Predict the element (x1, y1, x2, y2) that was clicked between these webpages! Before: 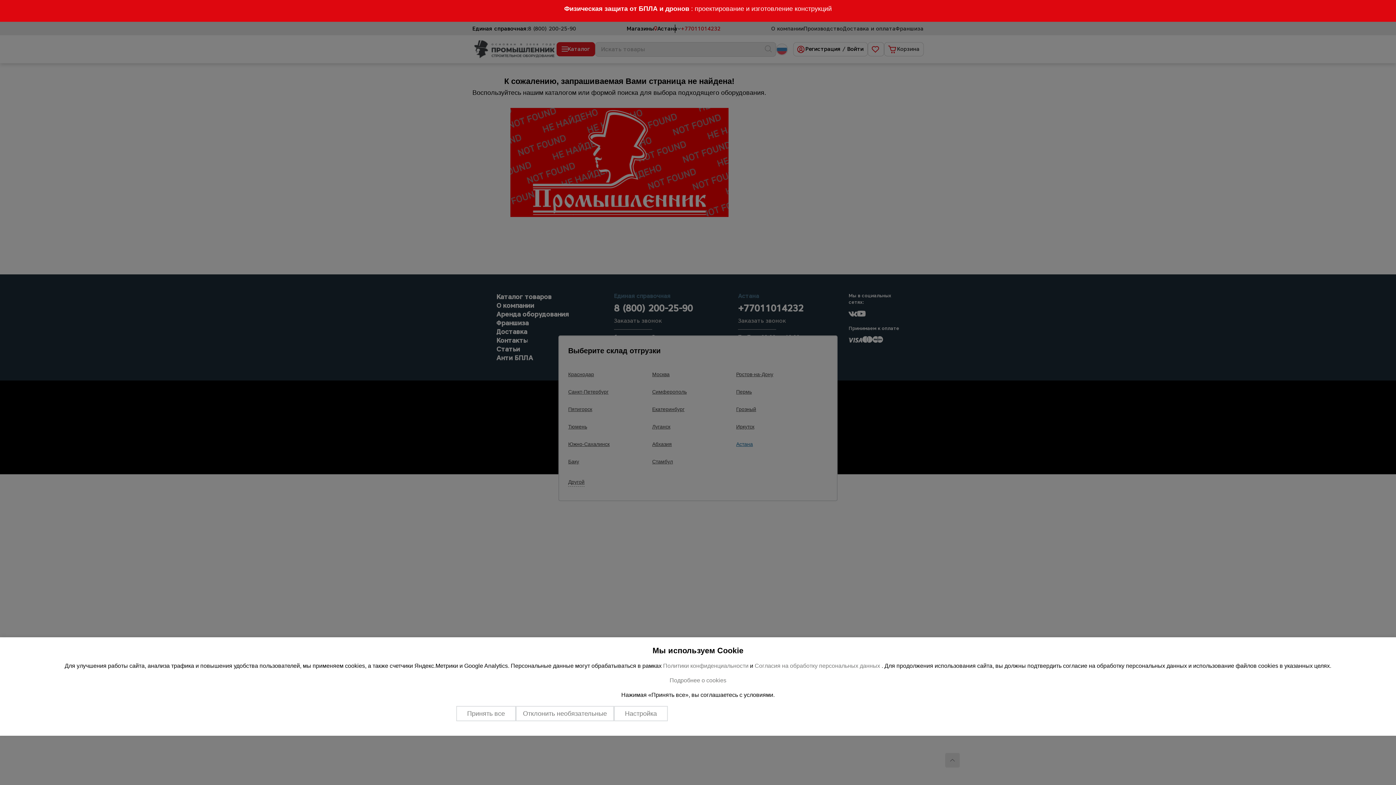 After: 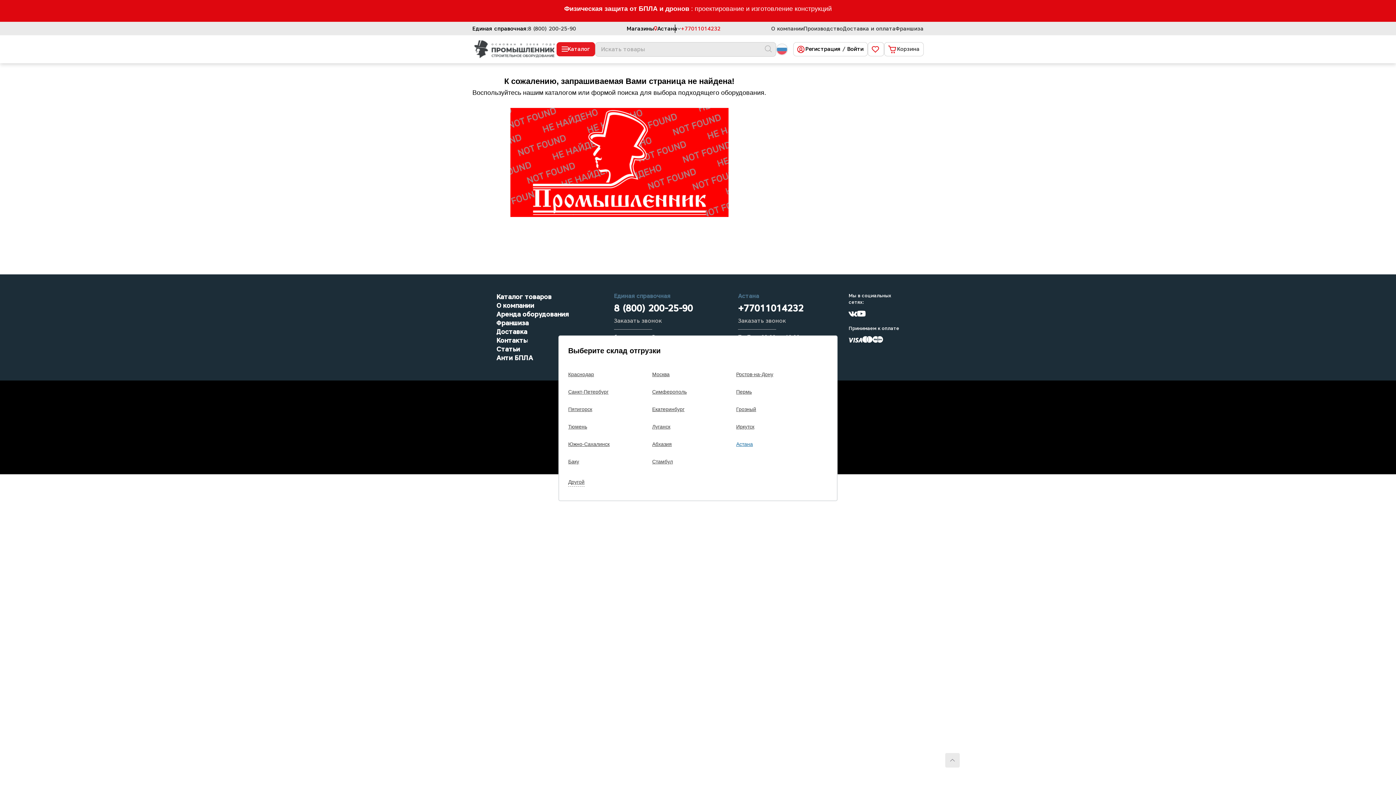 Action: bbox: (516, 706, 614, 721) label: Отклонить необязательные